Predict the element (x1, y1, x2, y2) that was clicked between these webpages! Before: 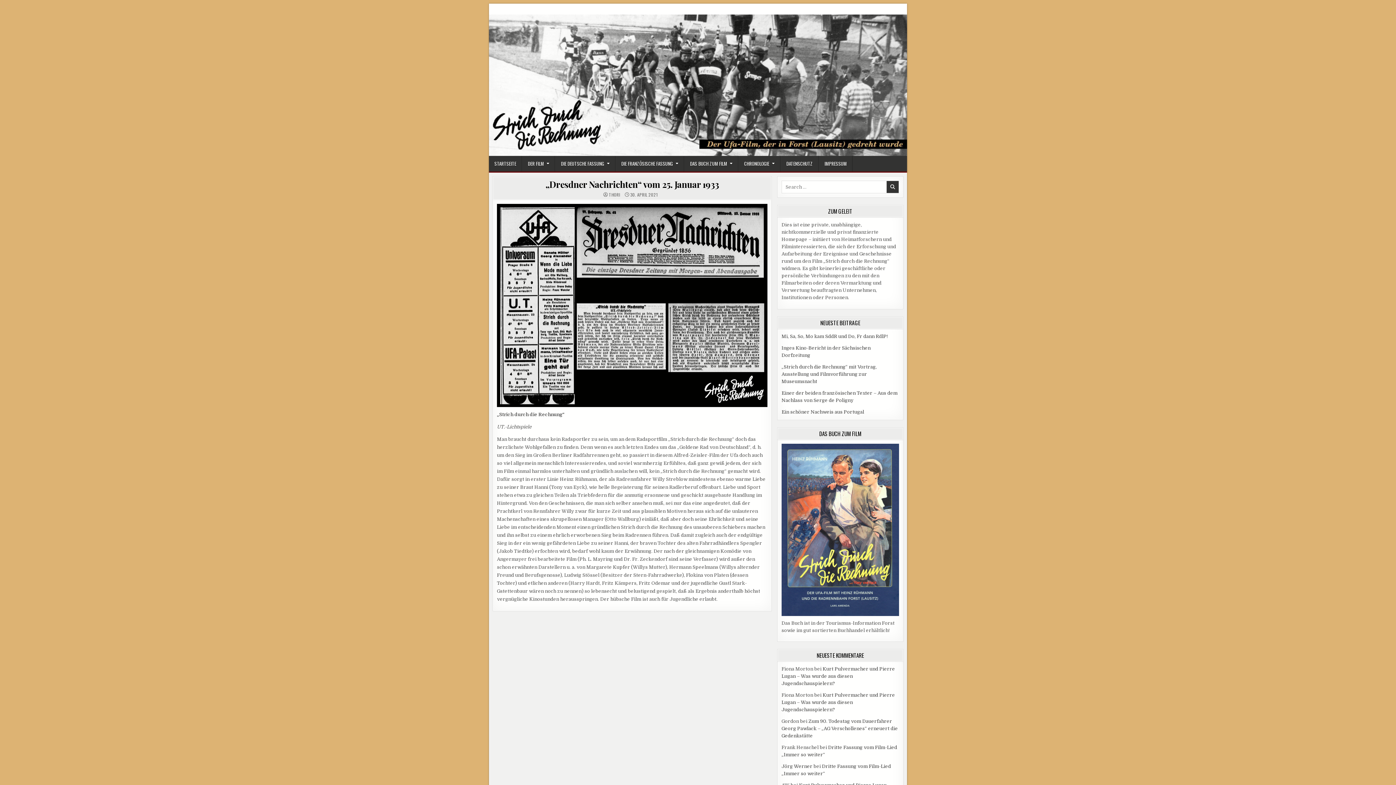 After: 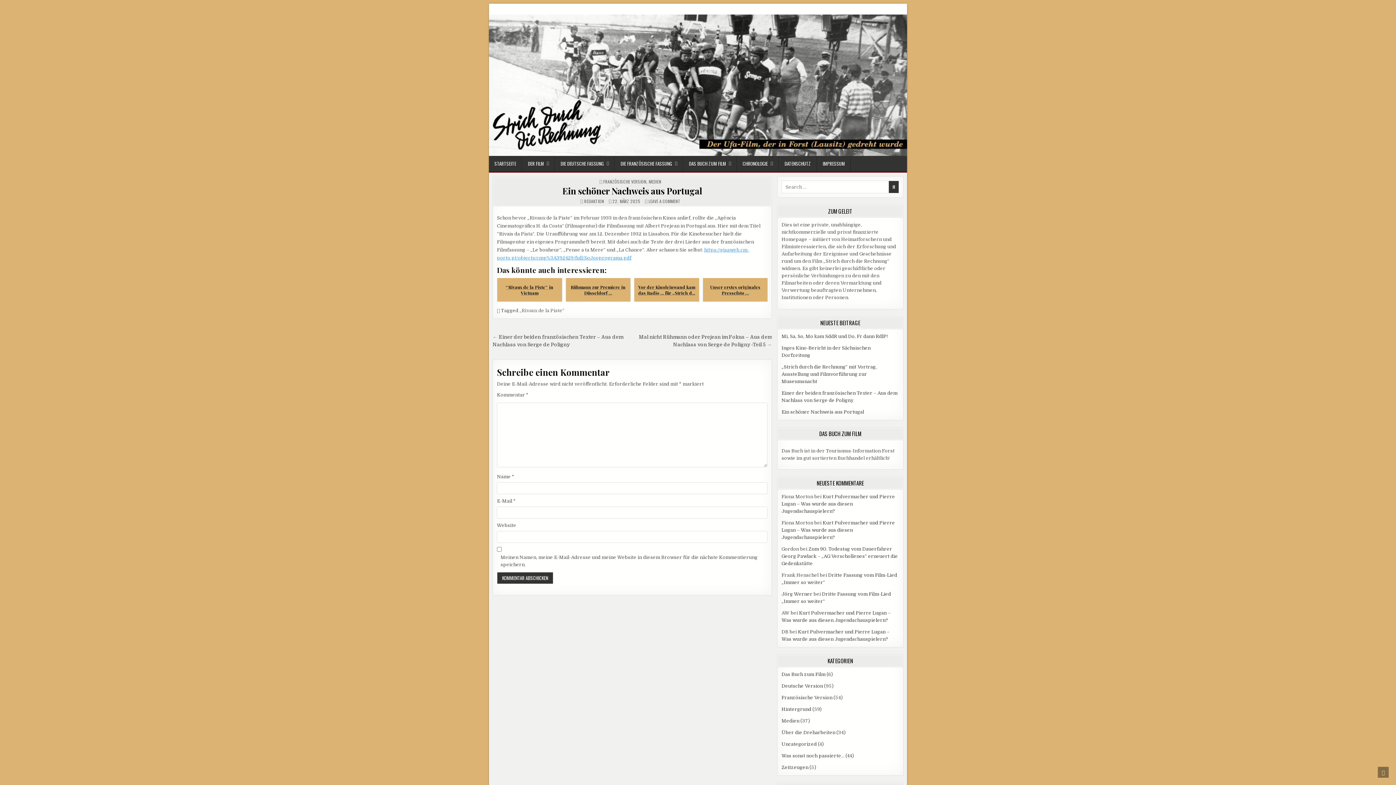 Action: bbox: (781, 409, 864, 414) label: Ein schöner Nachweis aus Portugal